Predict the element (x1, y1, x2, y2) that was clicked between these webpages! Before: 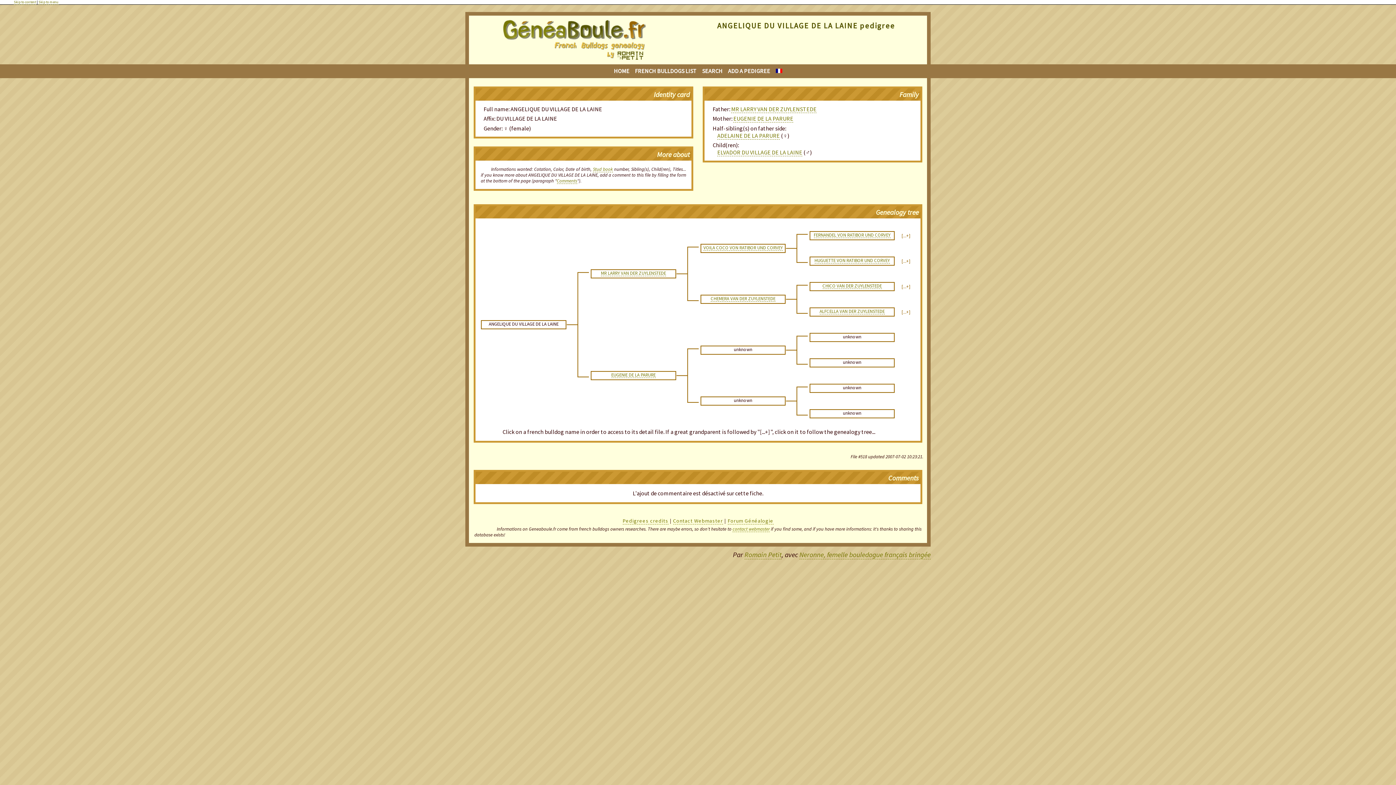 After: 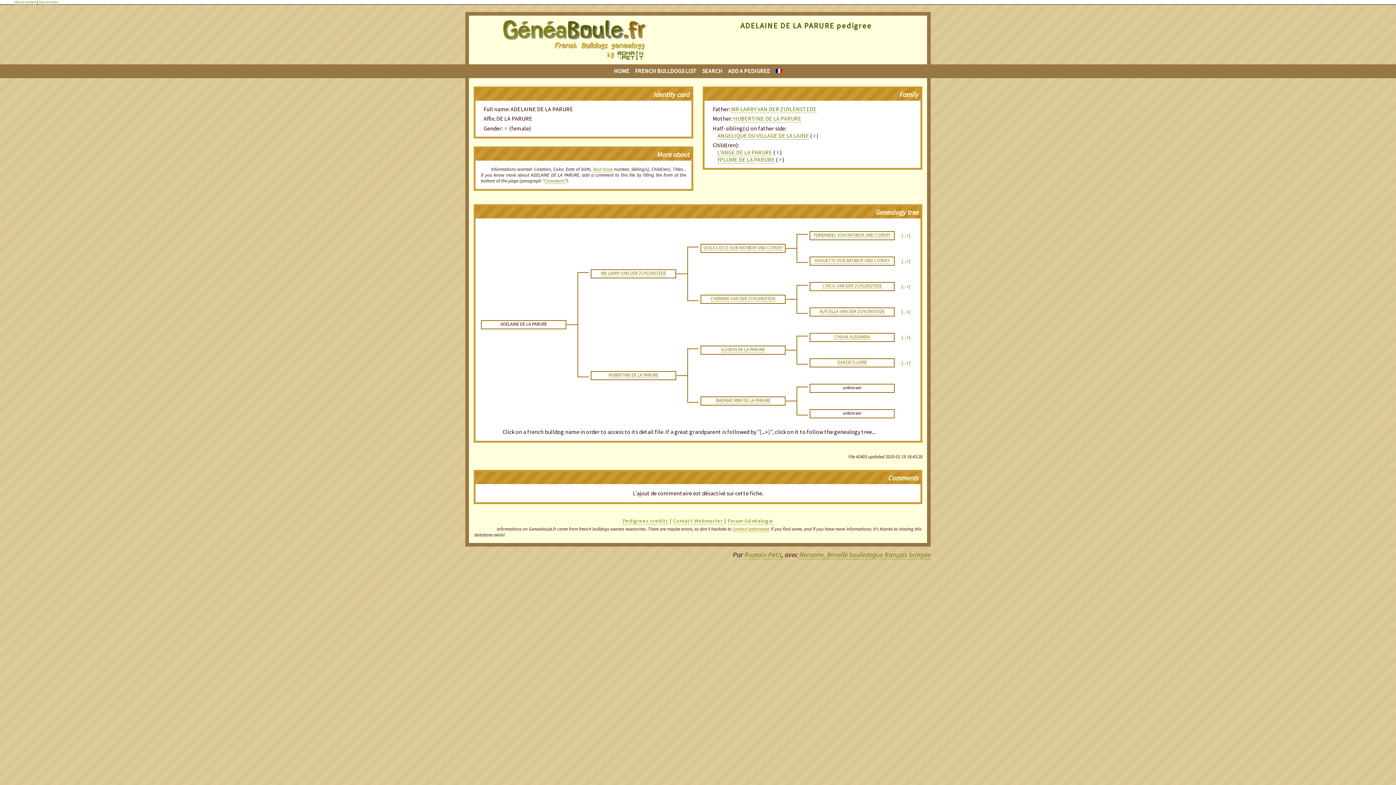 Action: bbox: (717, 131, 780, 139) label: ADELAINE DE LA PARURE